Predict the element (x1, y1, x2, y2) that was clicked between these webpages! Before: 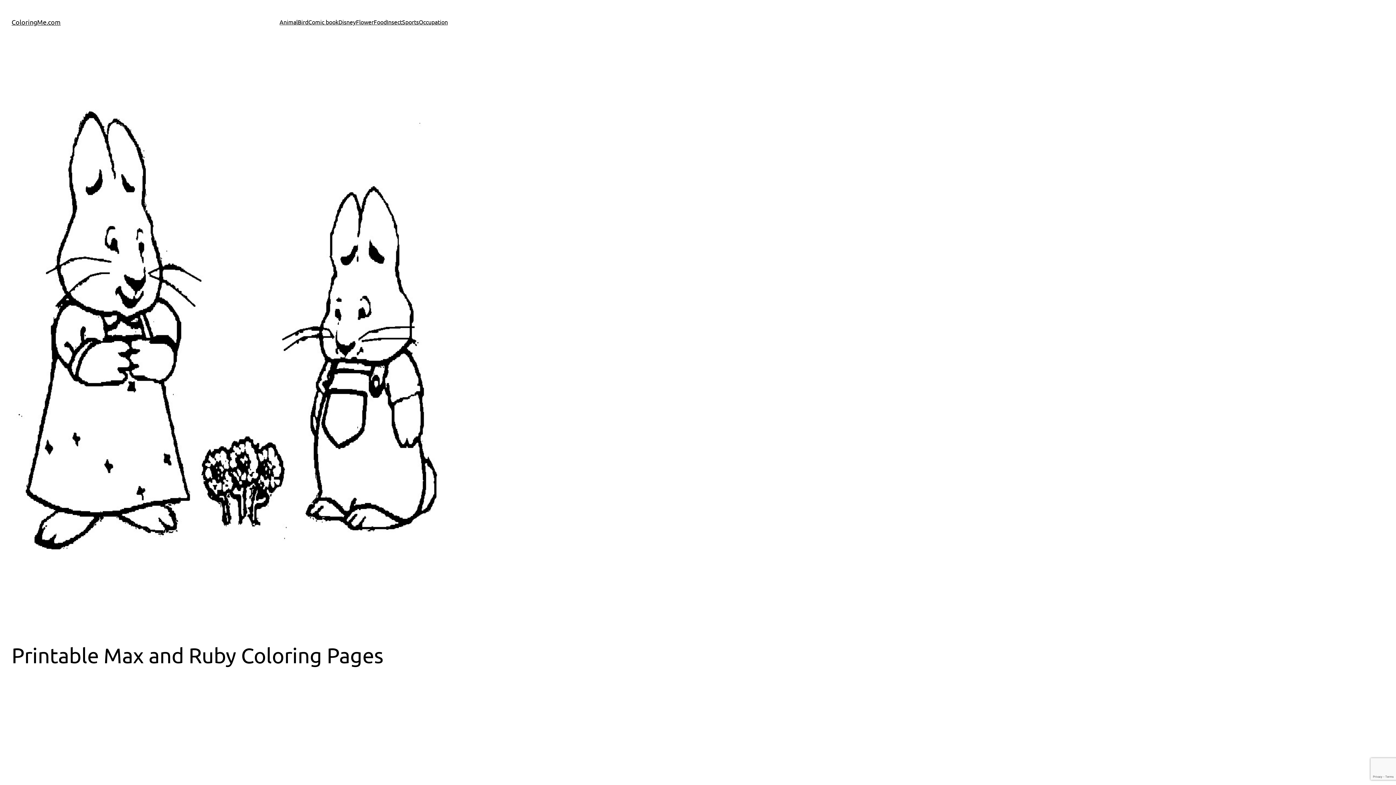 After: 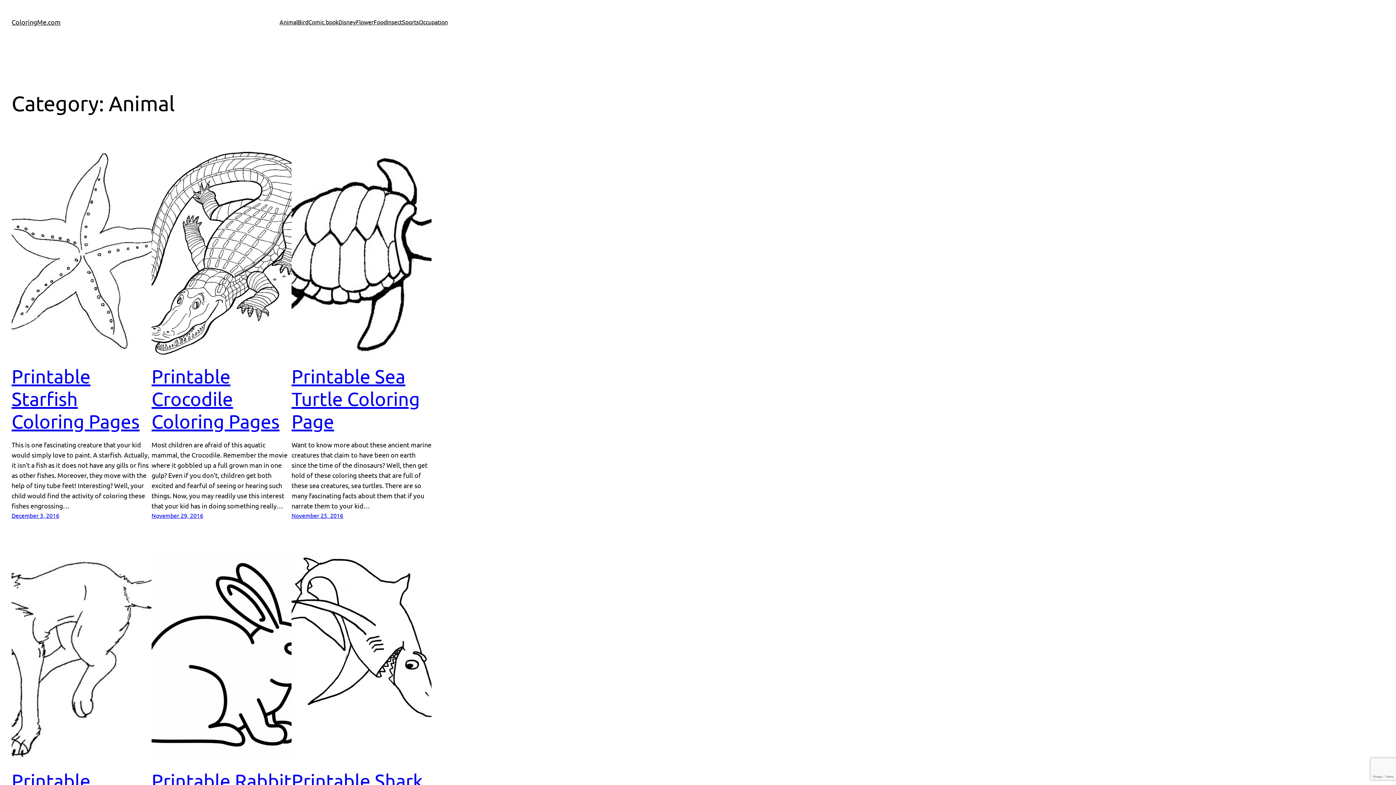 Action: bbox: (279, 17, 297, 26) label: Animal